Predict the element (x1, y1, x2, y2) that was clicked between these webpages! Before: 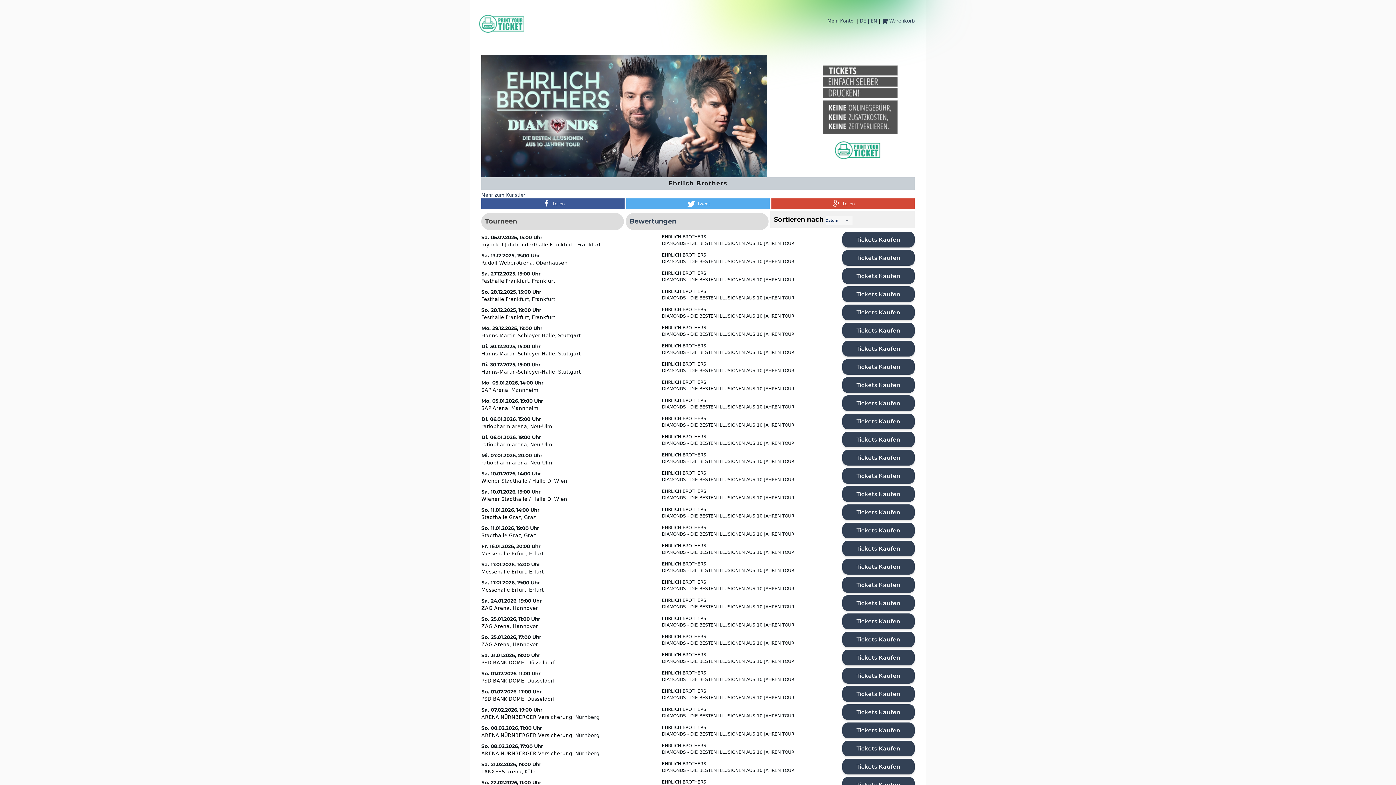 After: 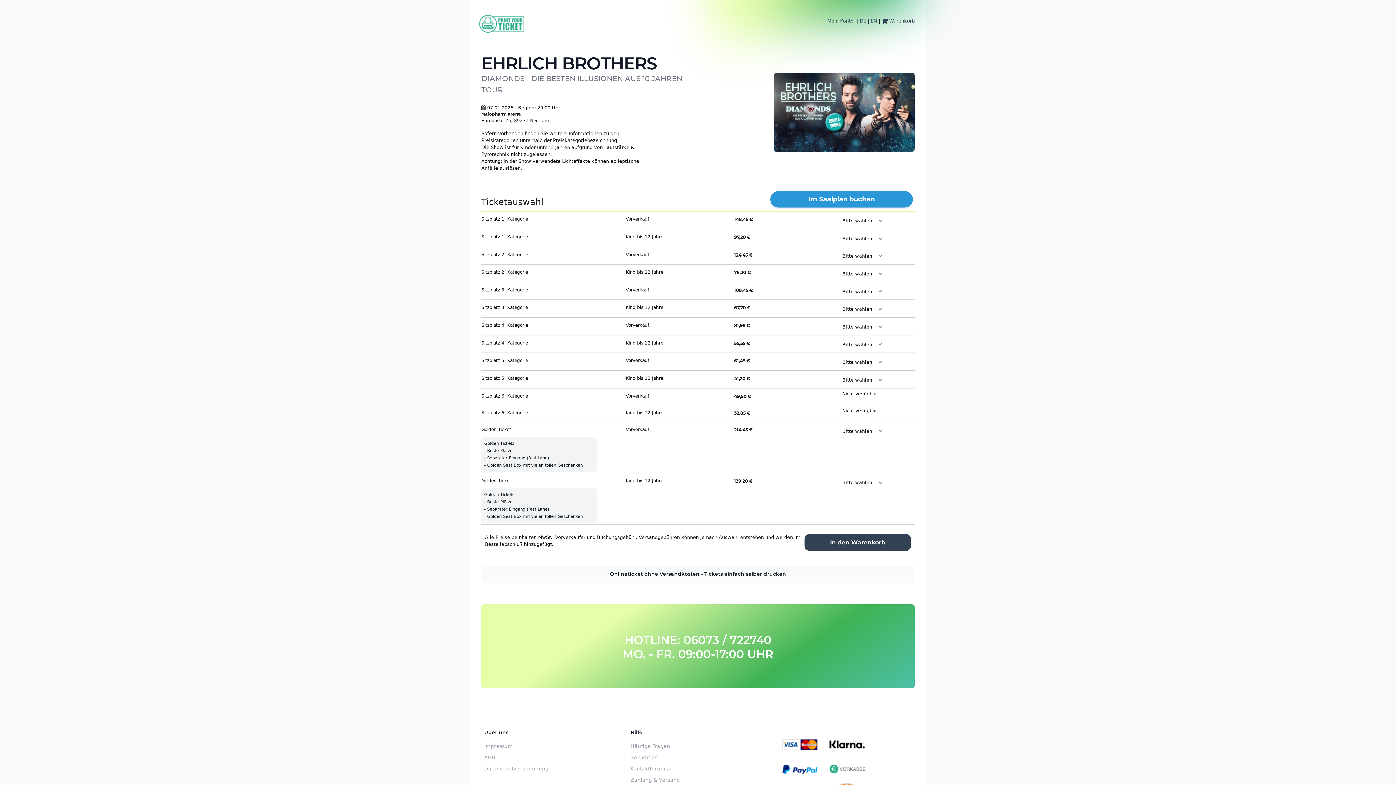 Action: label: Tickets Kaufen bbox: (842, 450, 914, 465)